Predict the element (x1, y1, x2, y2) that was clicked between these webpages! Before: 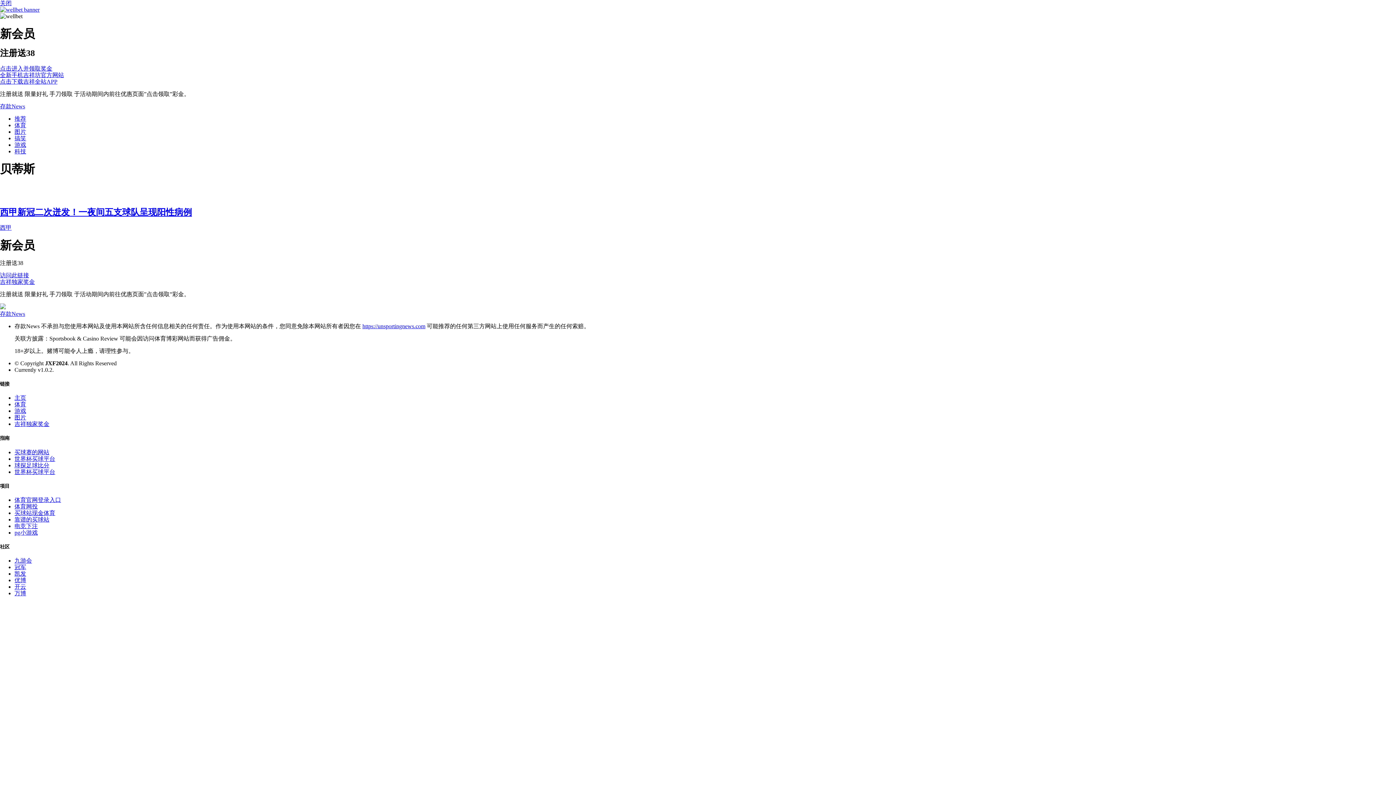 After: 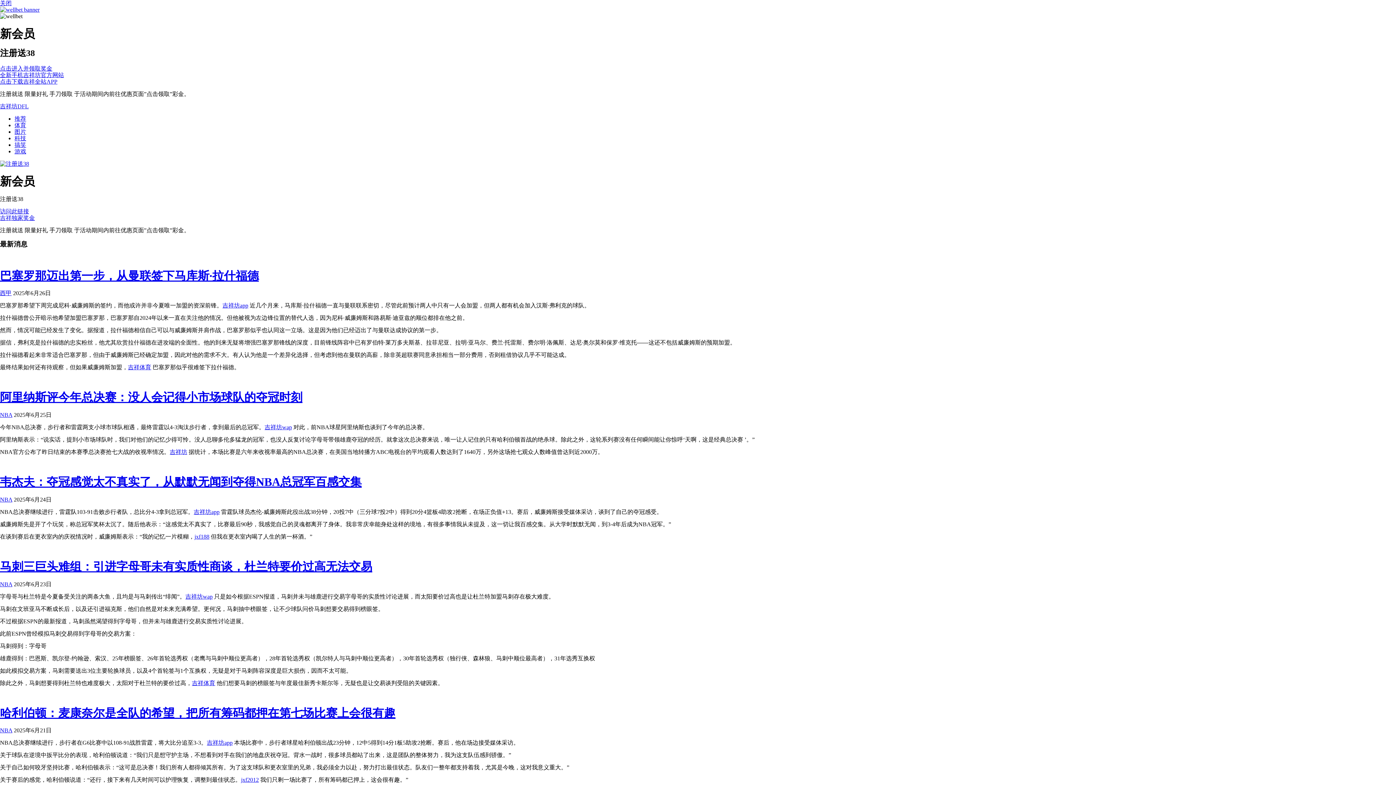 Action: label: 球探足球比分 bbox: (14, 462, 49, 468)